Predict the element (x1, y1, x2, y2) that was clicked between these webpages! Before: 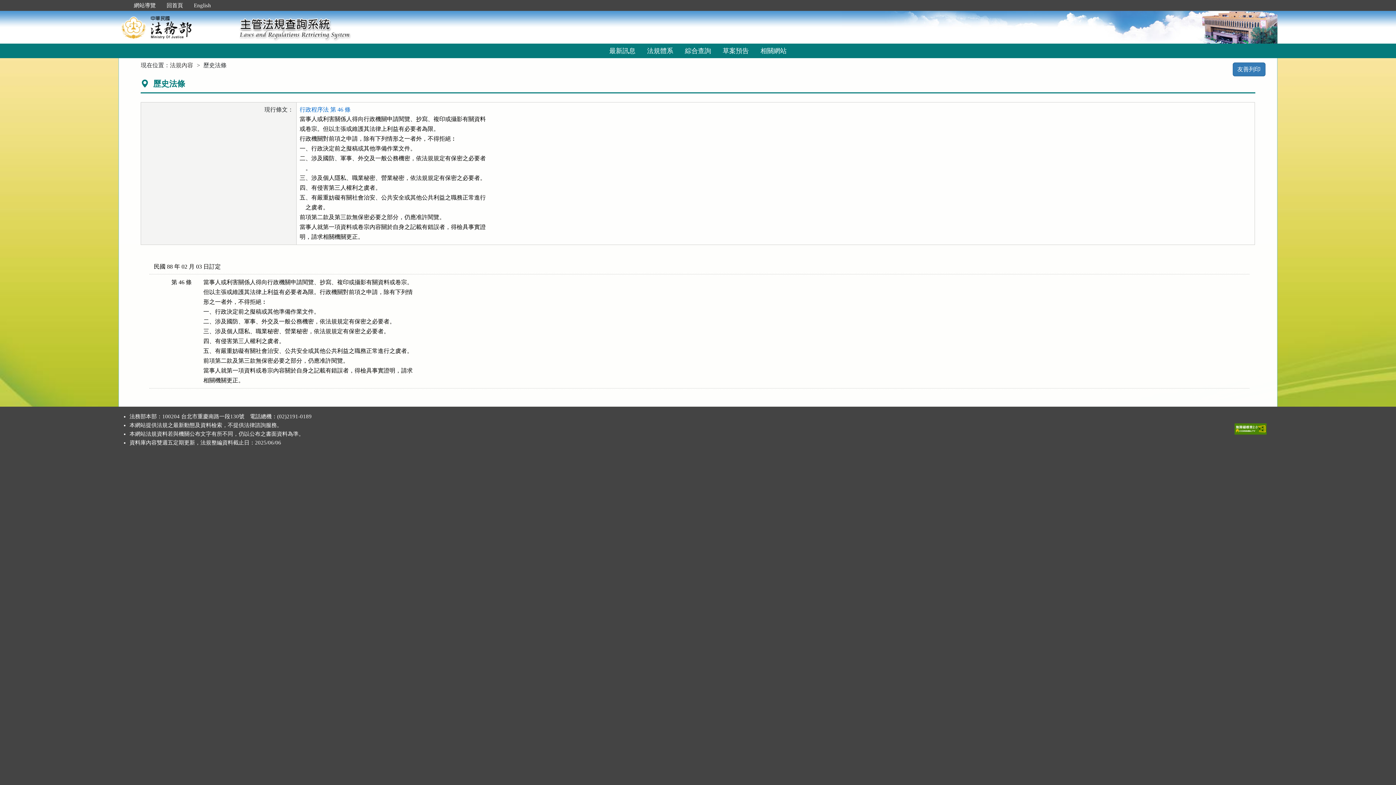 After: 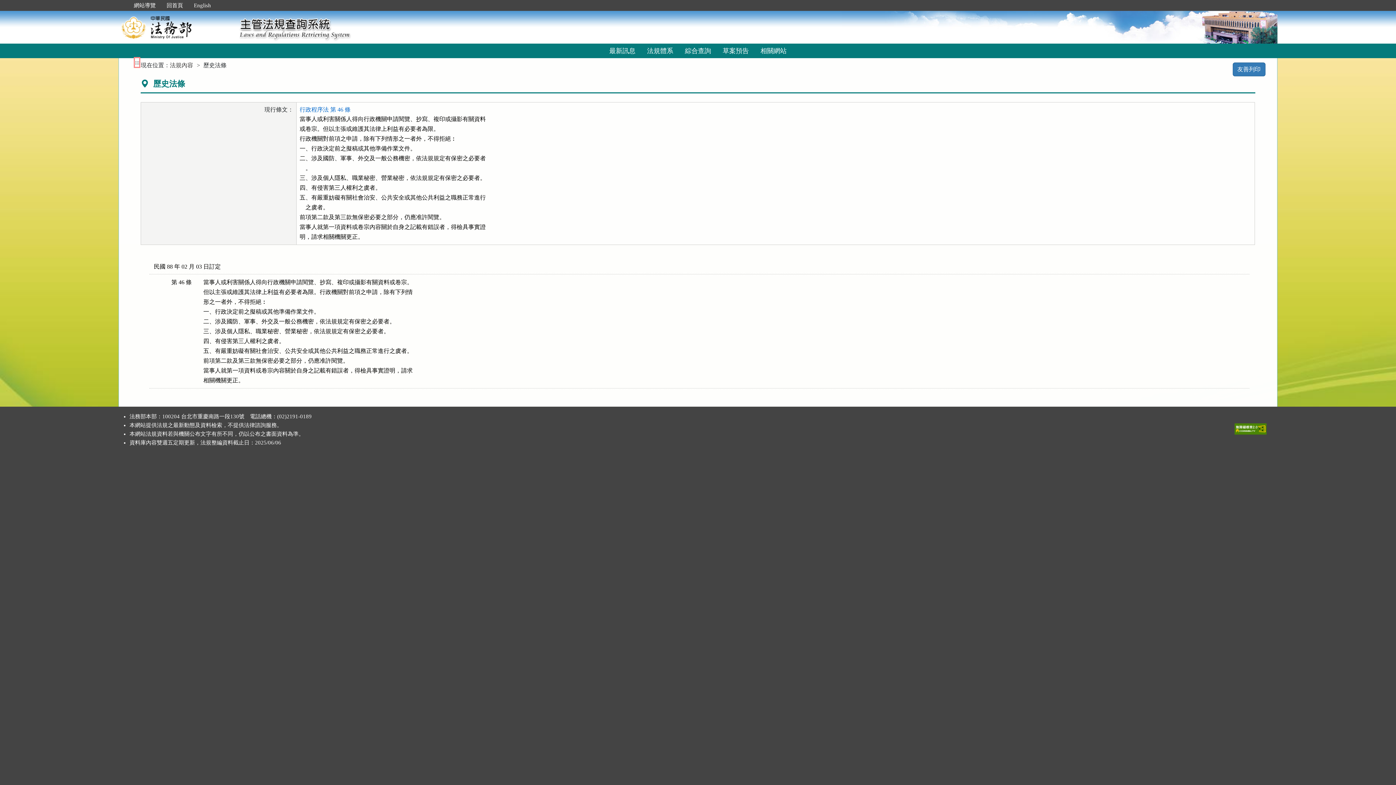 Action: bbox: (135, 58, 139, 66) label: :::